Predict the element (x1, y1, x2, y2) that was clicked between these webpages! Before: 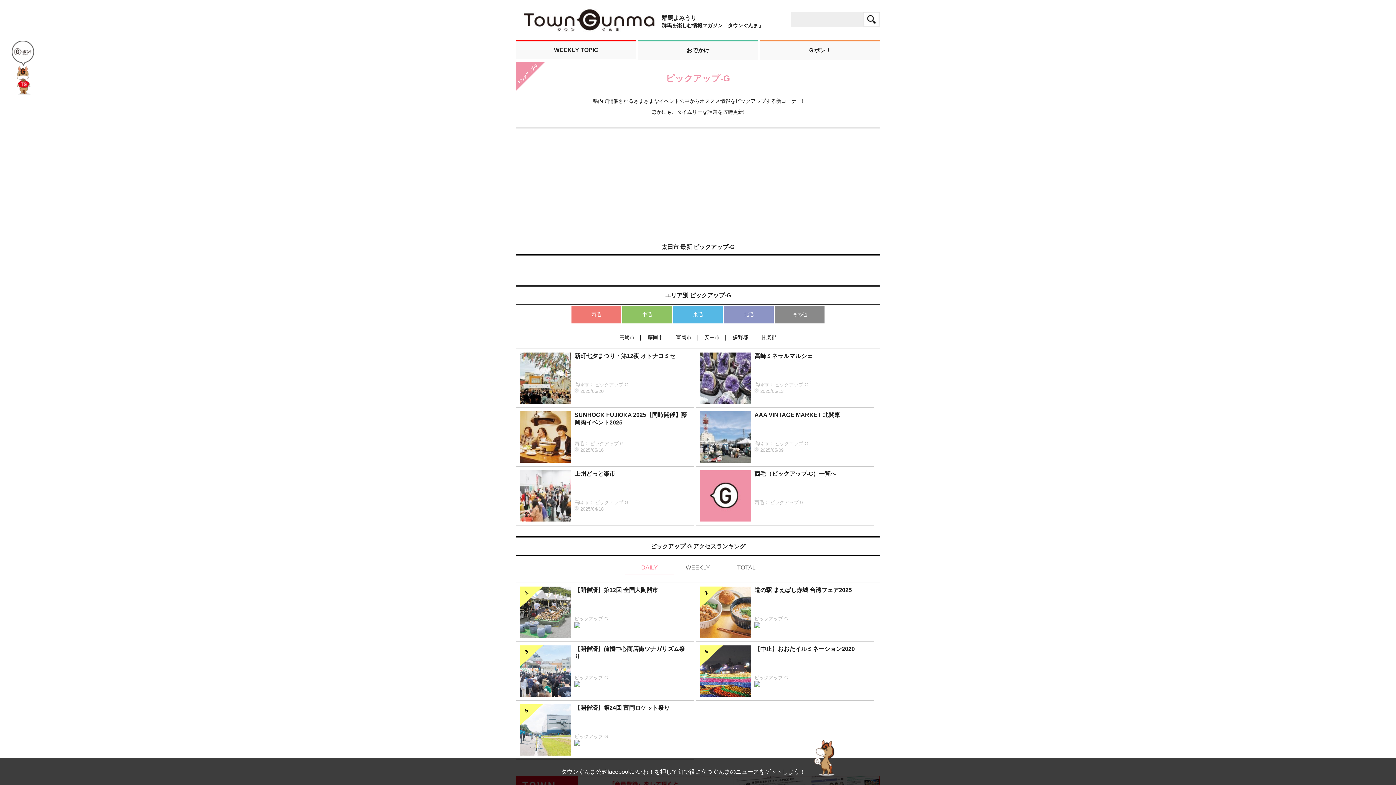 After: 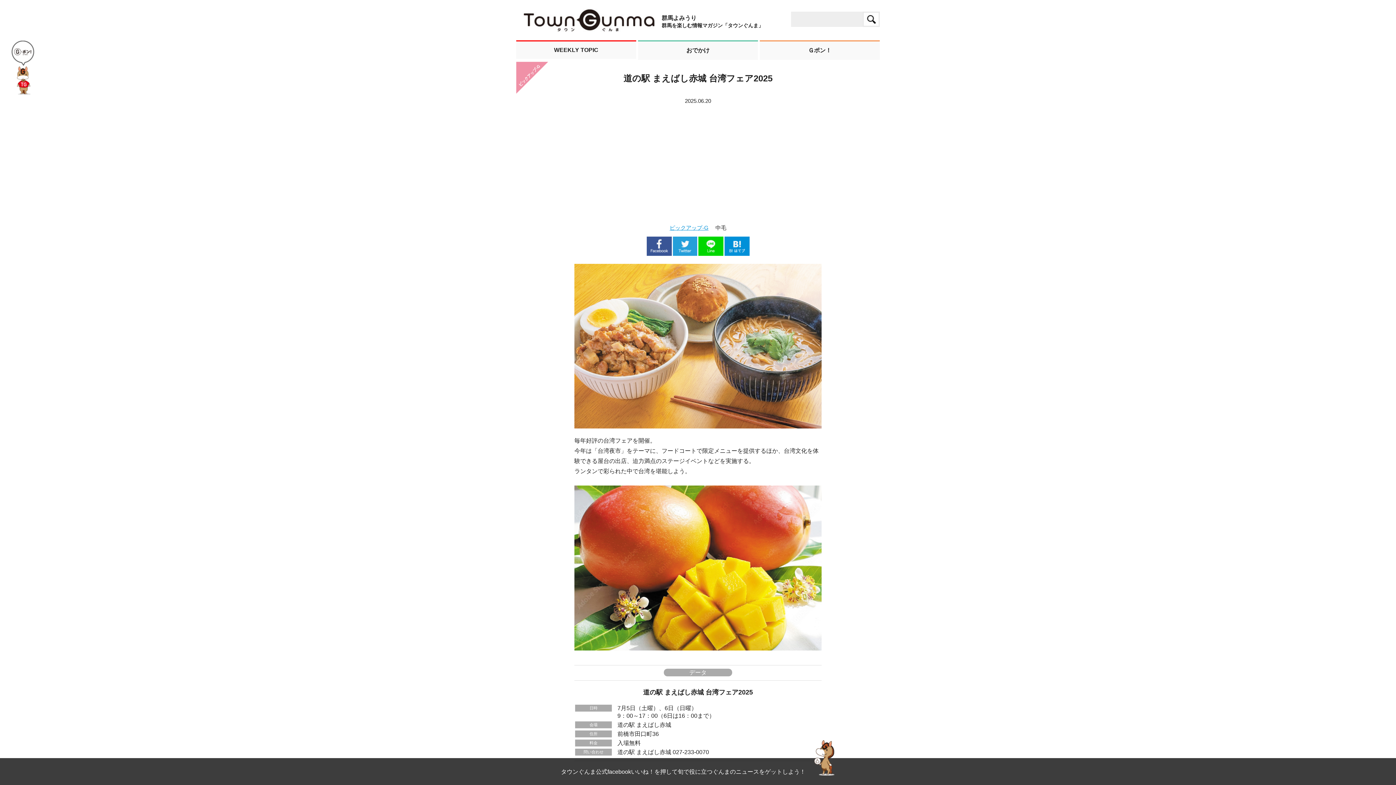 Action: bbox: (754, 587, 852, 593) label: 道の駅 まえばし赤城 台湾フェア2025